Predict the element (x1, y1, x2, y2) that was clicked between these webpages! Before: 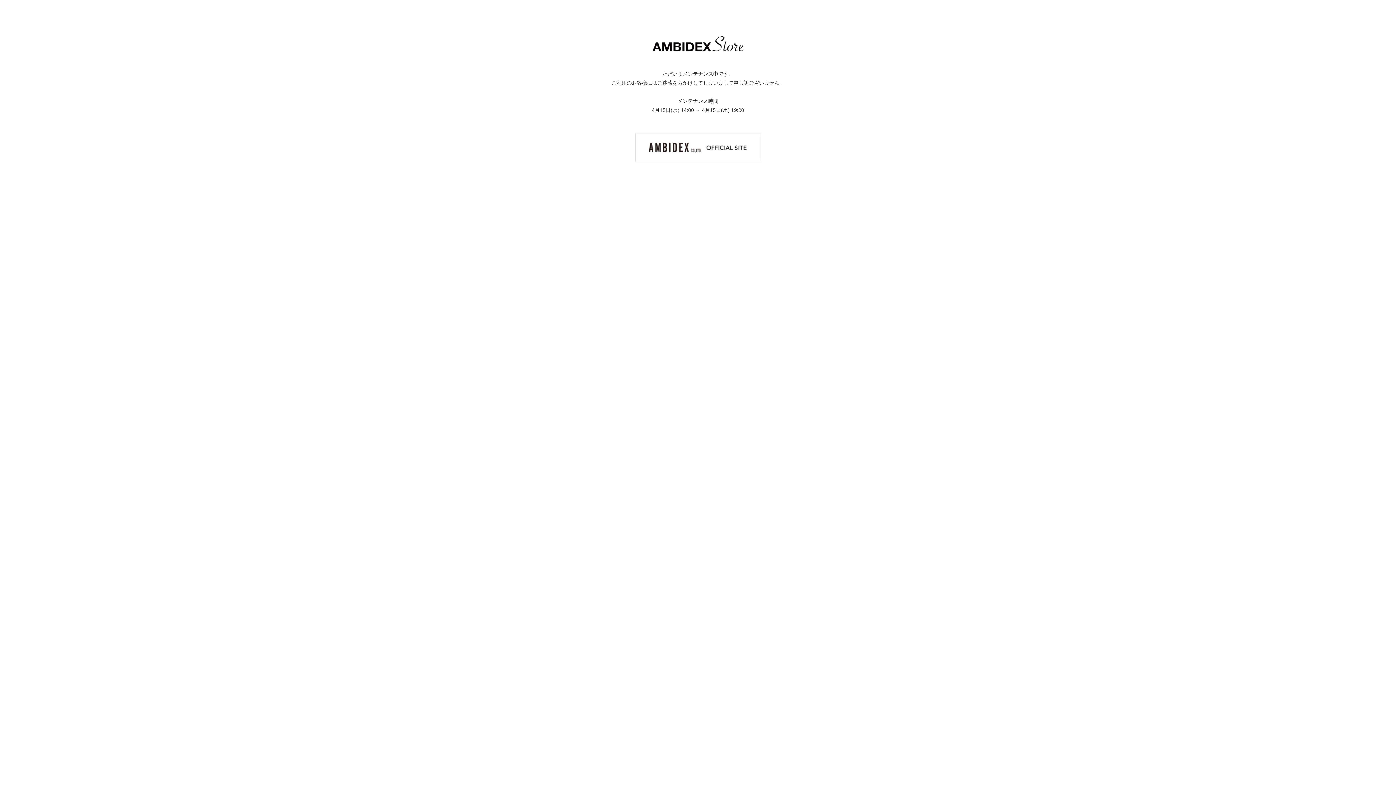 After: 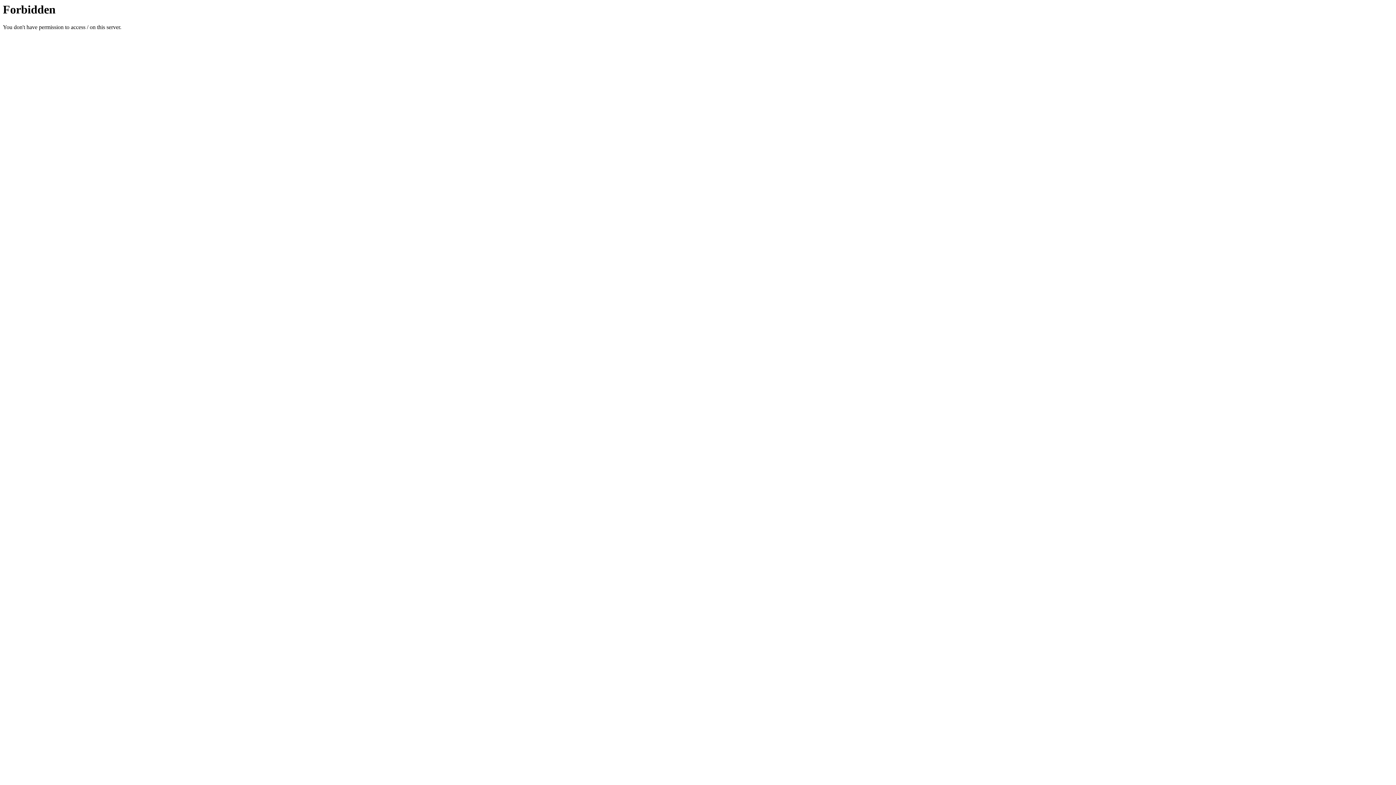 Action: bbox: (635, 144, 760, 150)